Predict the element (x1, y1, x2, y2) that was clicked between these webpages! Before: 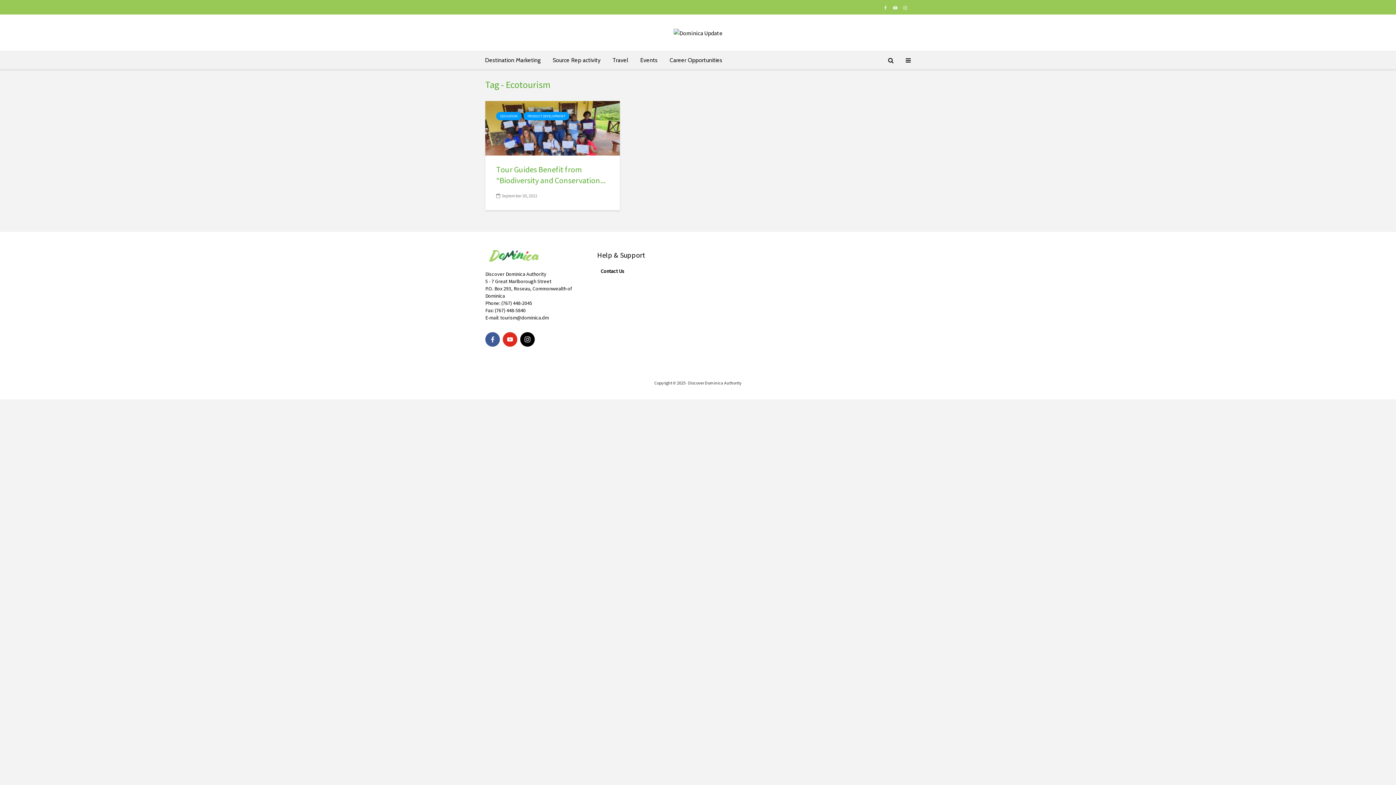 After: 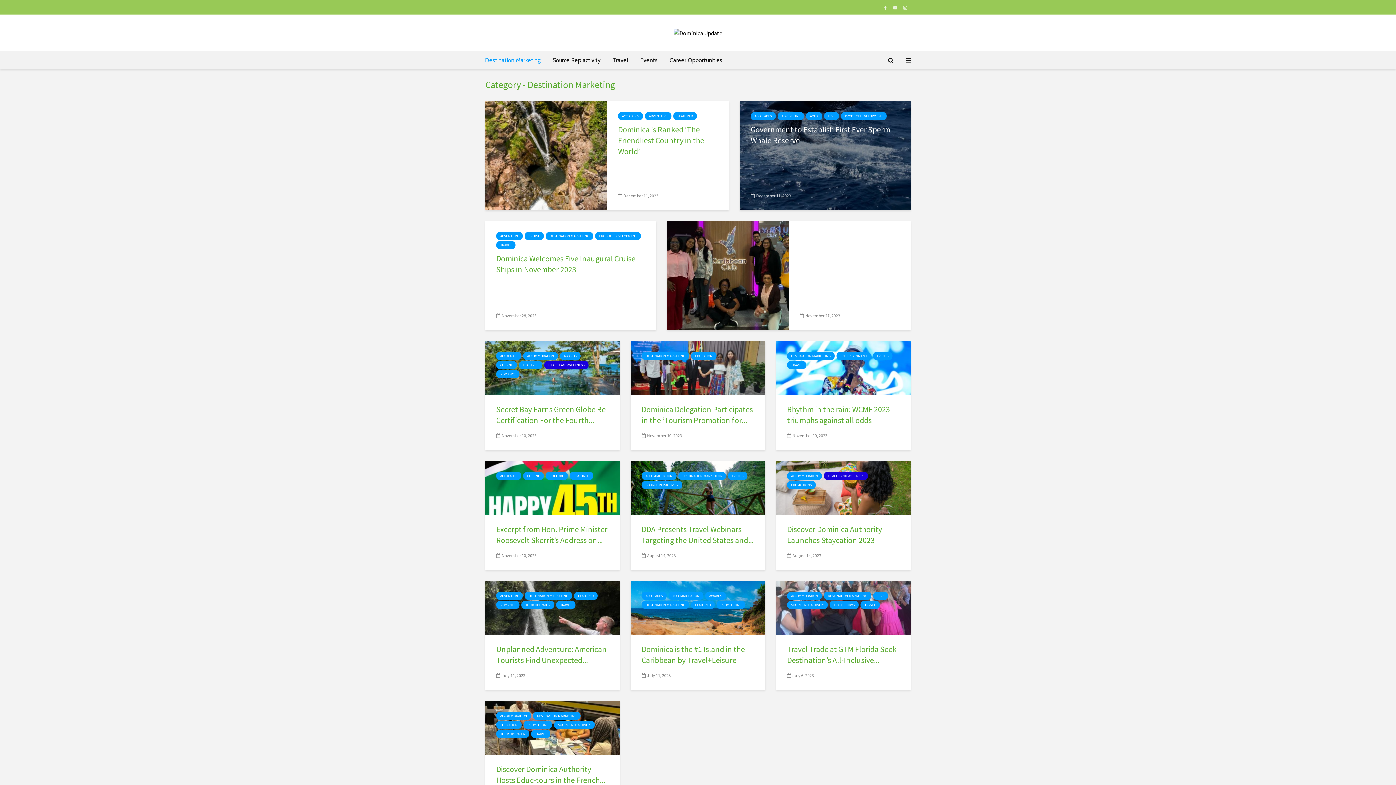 Action: label: Destination Marketing bbox: (479, 51, 546, 69)